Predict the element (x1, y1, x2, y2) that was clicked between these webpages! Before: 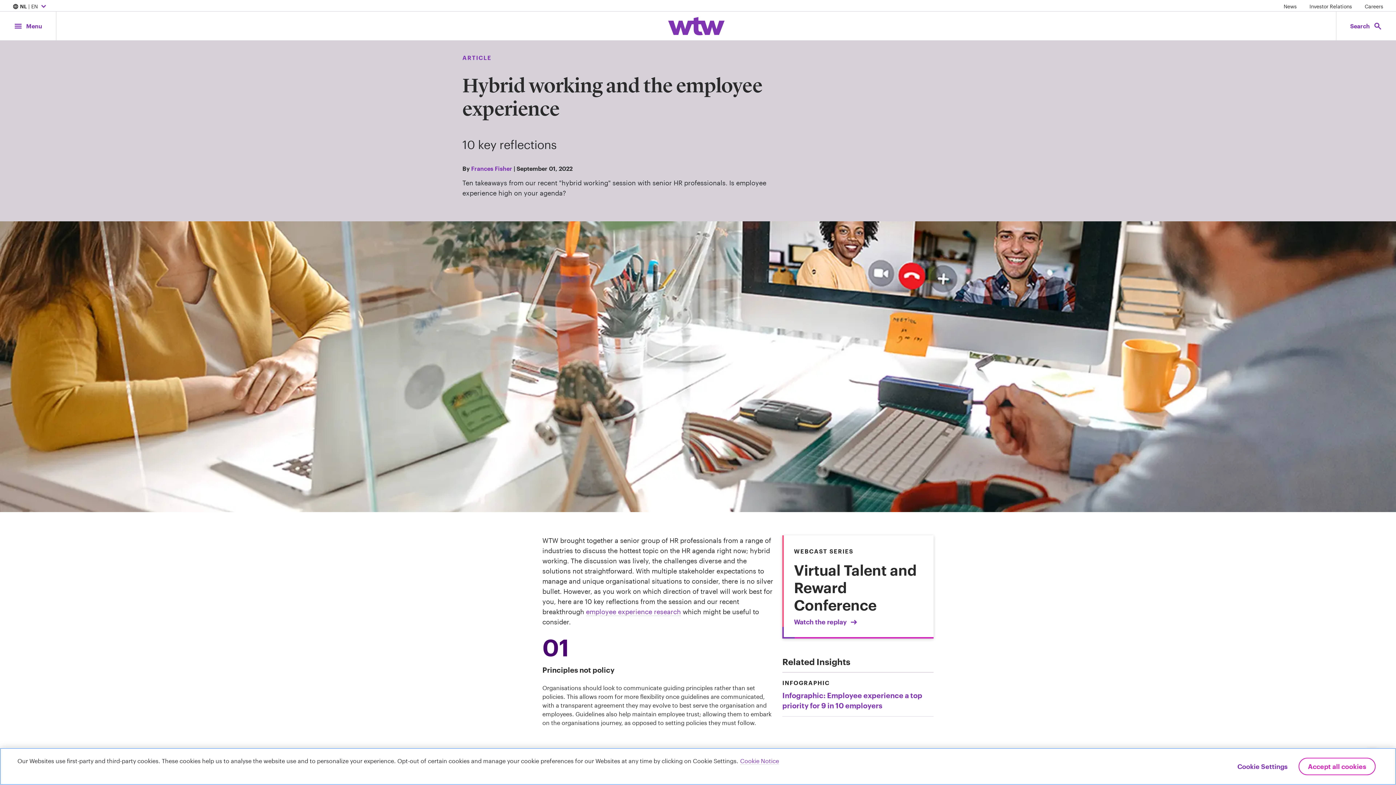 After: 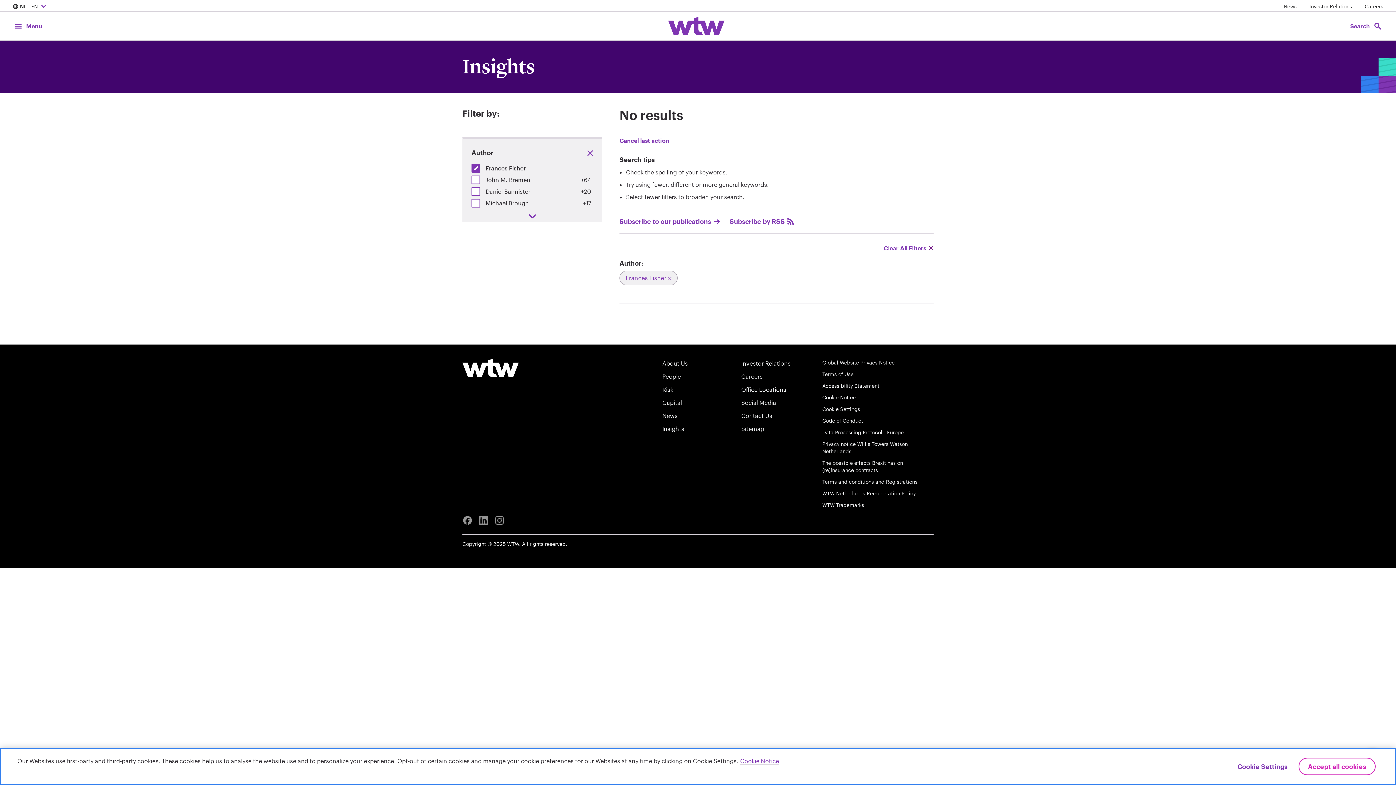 Action: bbox: (471, 164, 512, 173) label: Frances Fisher